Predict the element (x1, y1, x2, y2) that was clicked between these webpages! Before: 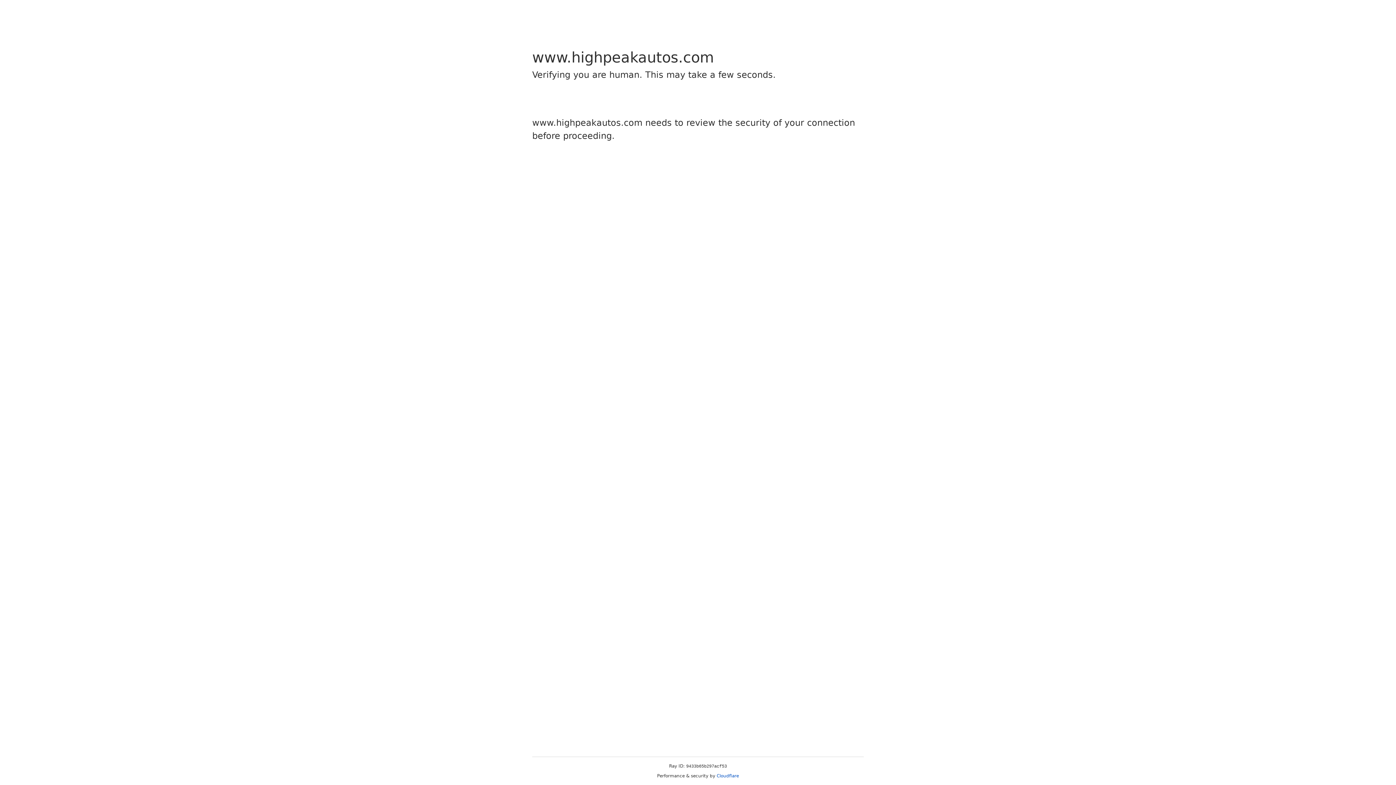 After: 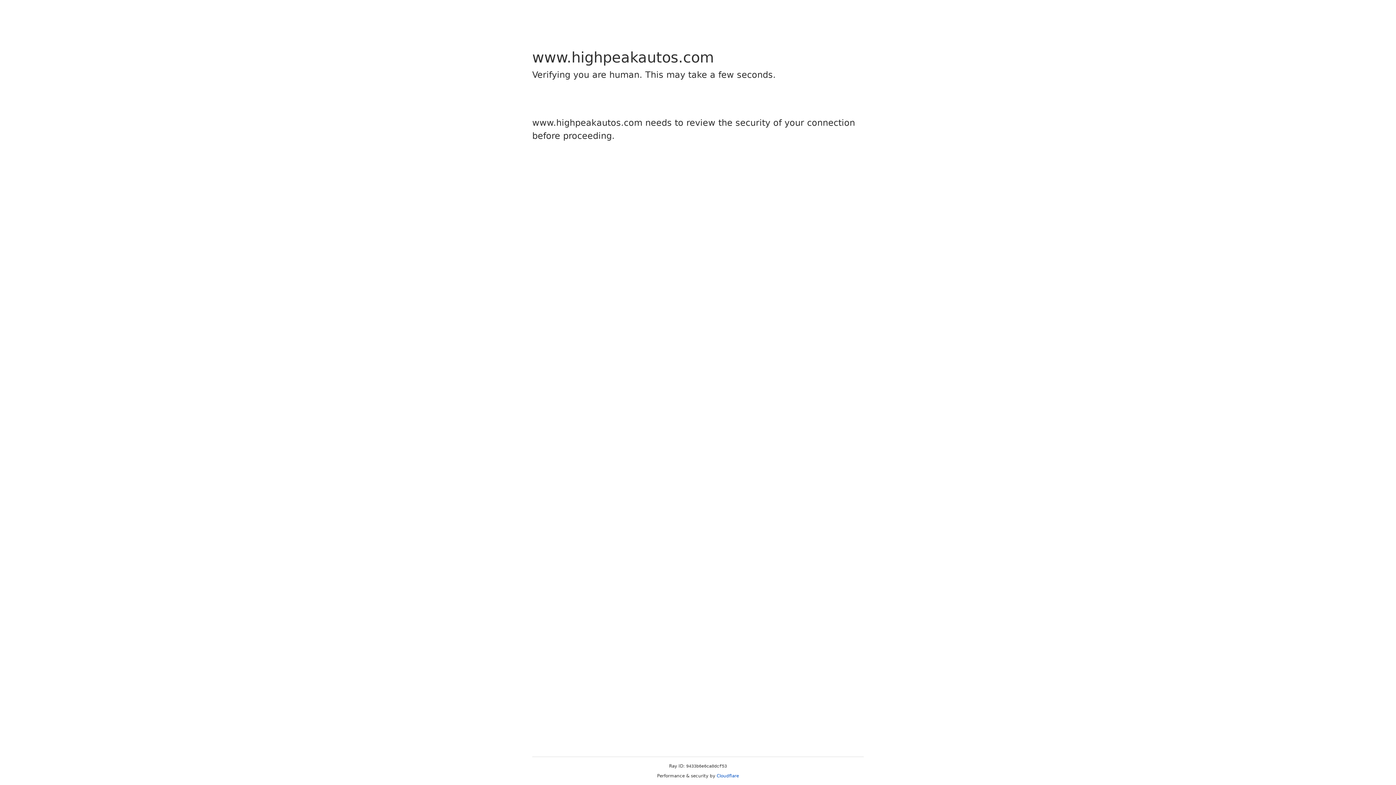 Action: bbox: (716, 773, 739, 778) label: Cloudflare